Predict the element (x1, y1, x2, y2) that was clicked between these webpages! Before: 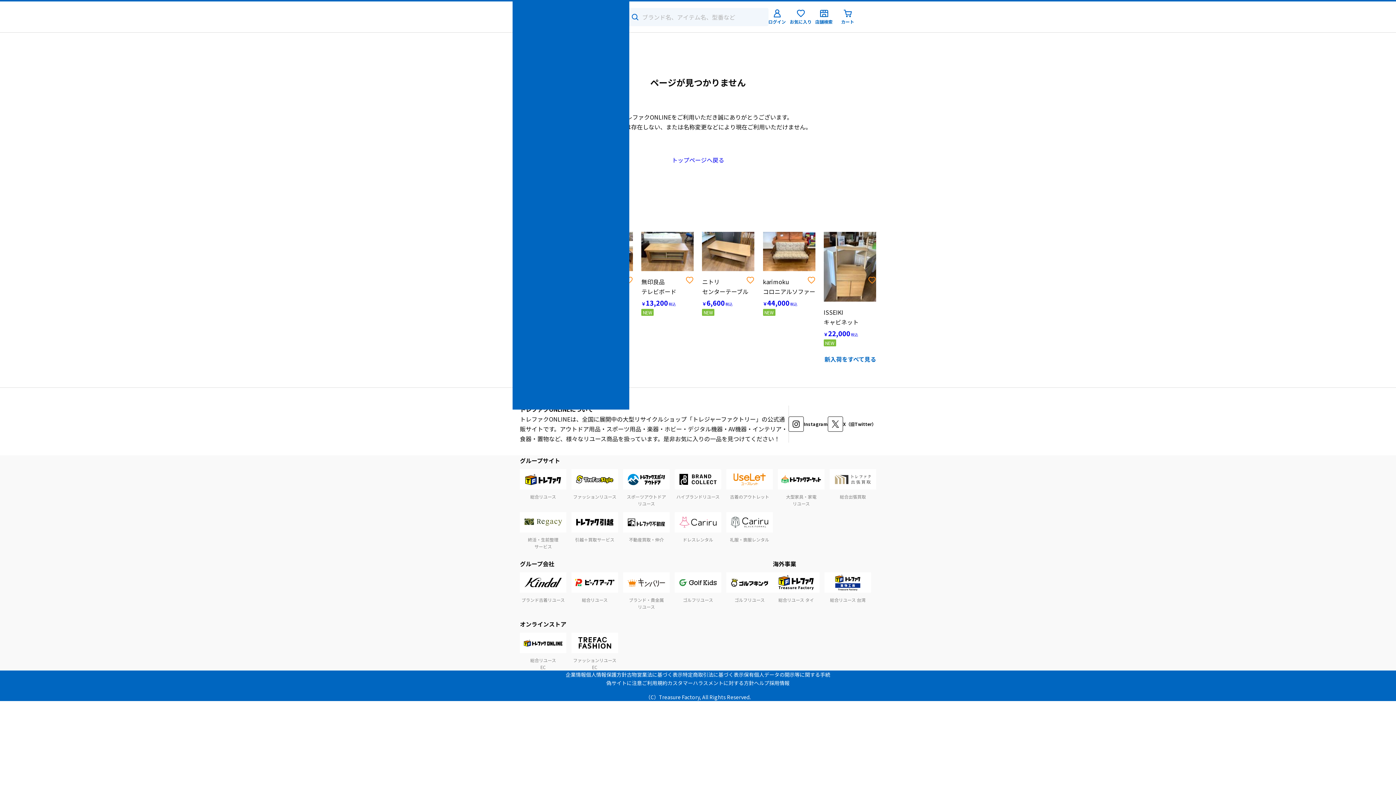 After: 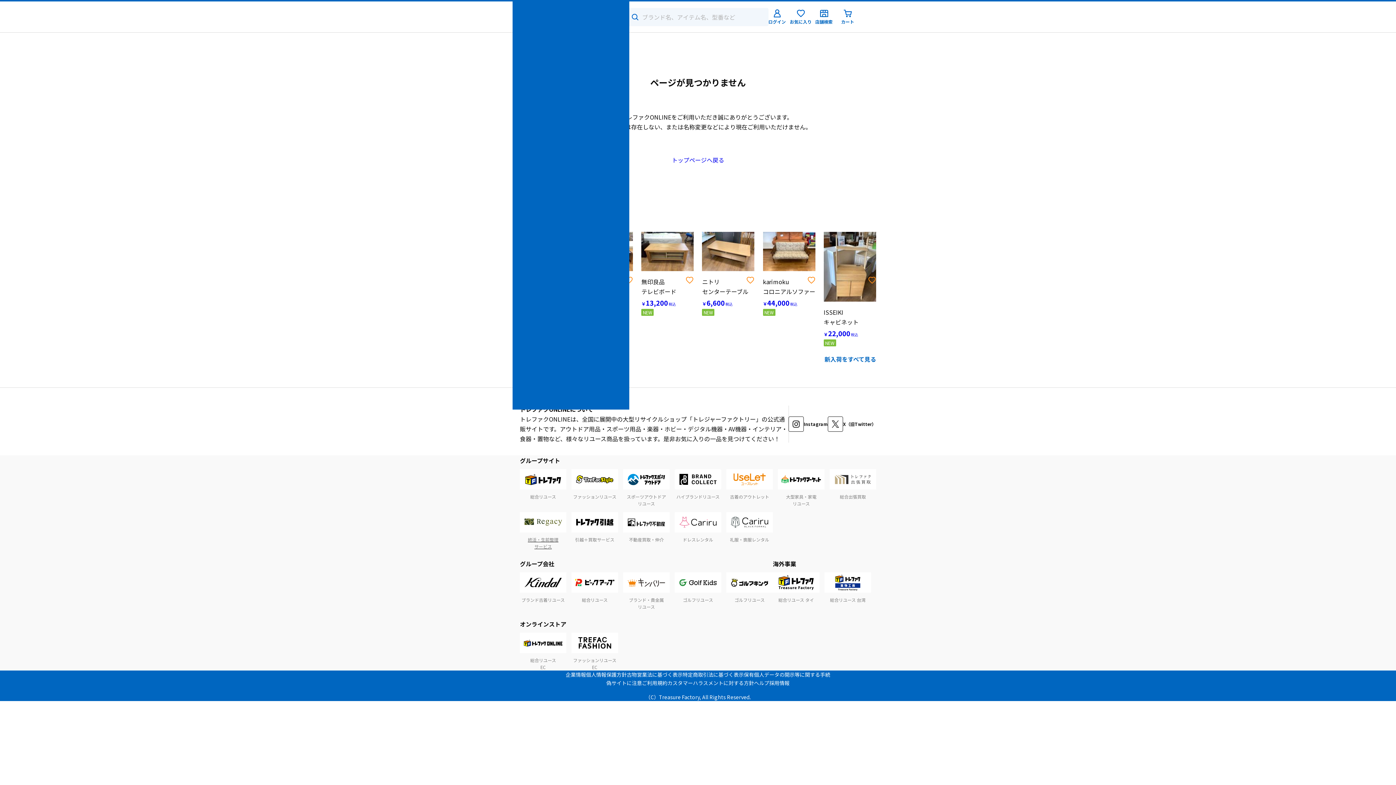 Action: label: 終活・生前整理
サービス bbox: (520, 512, 566, 550)